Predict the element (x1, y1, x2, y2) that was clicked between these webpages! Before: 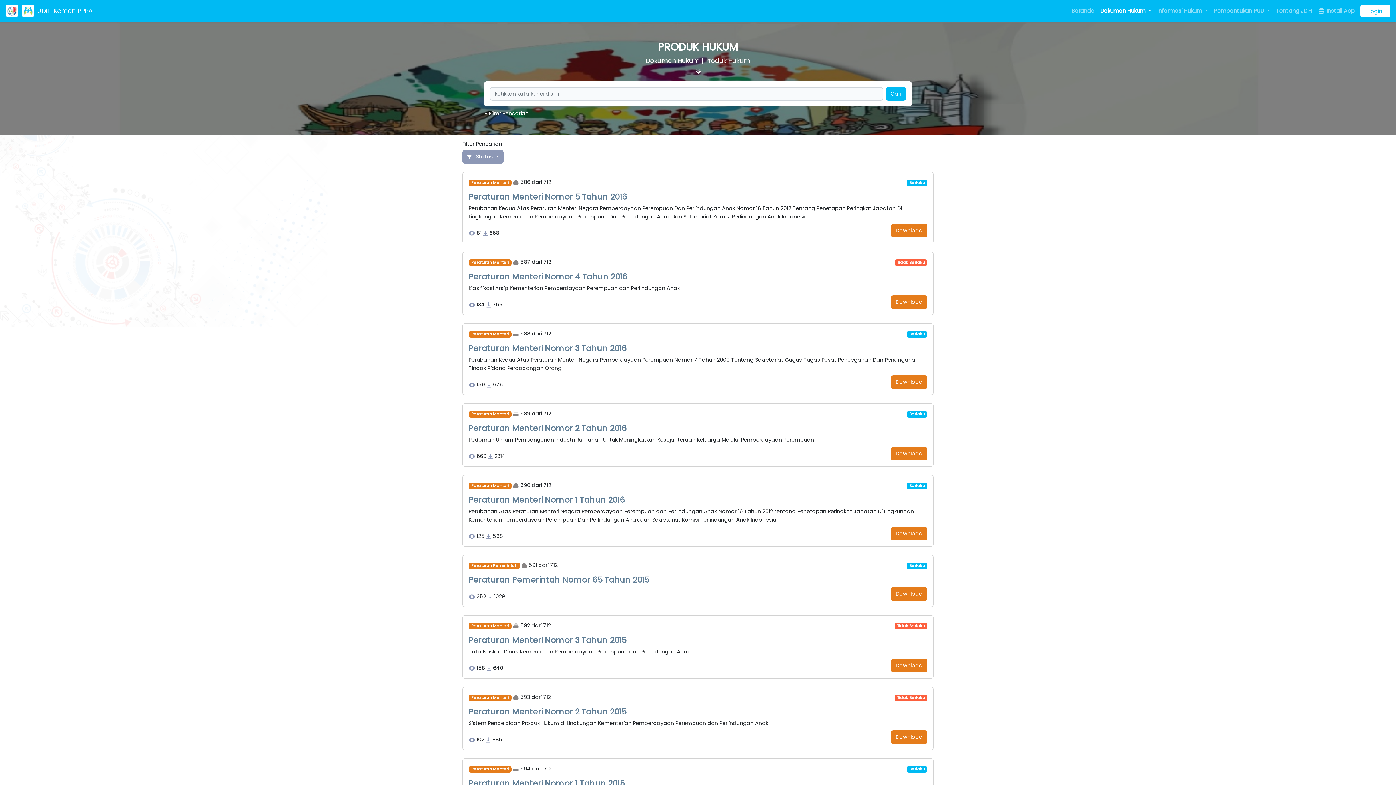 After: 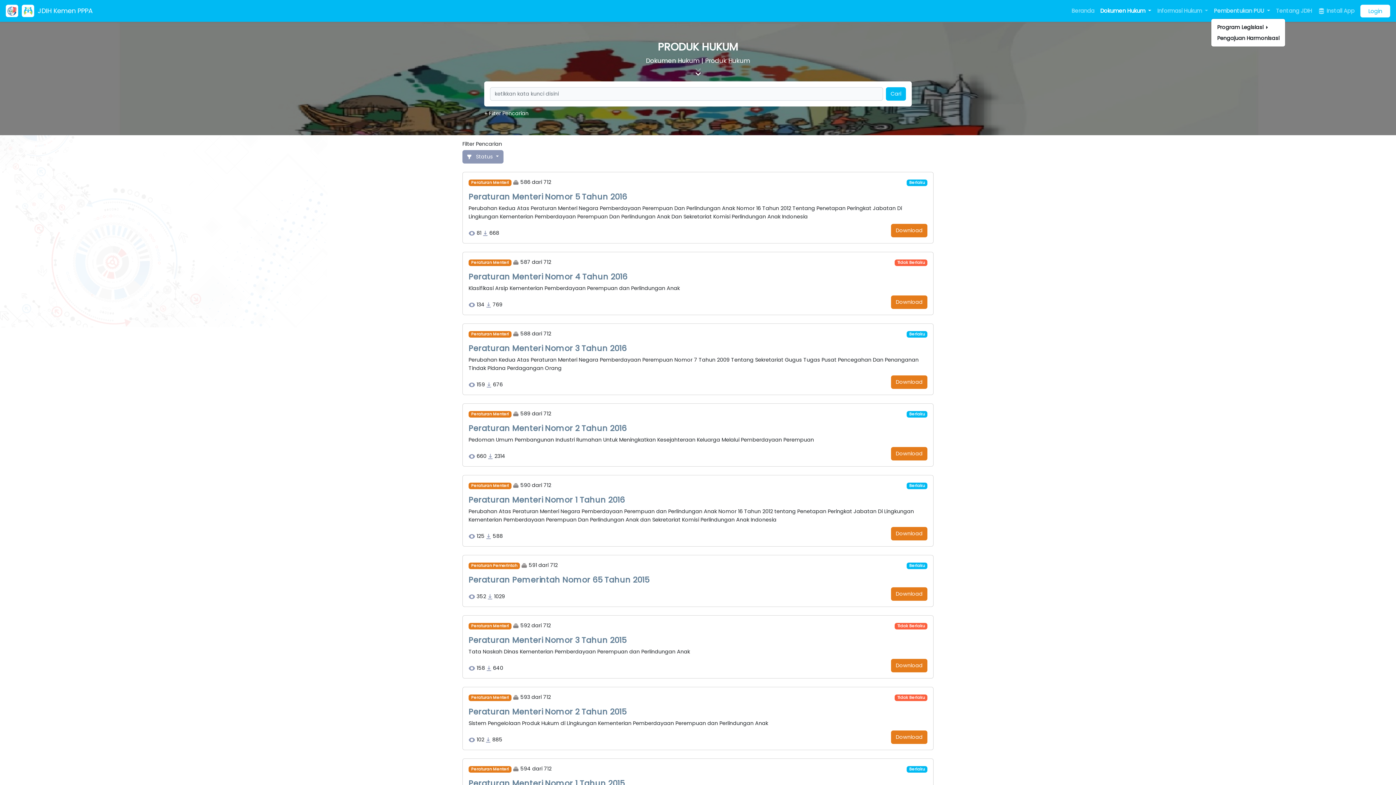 Action: label: Pembentukan PUU  bbox: (1211, 4, 1273, 17)